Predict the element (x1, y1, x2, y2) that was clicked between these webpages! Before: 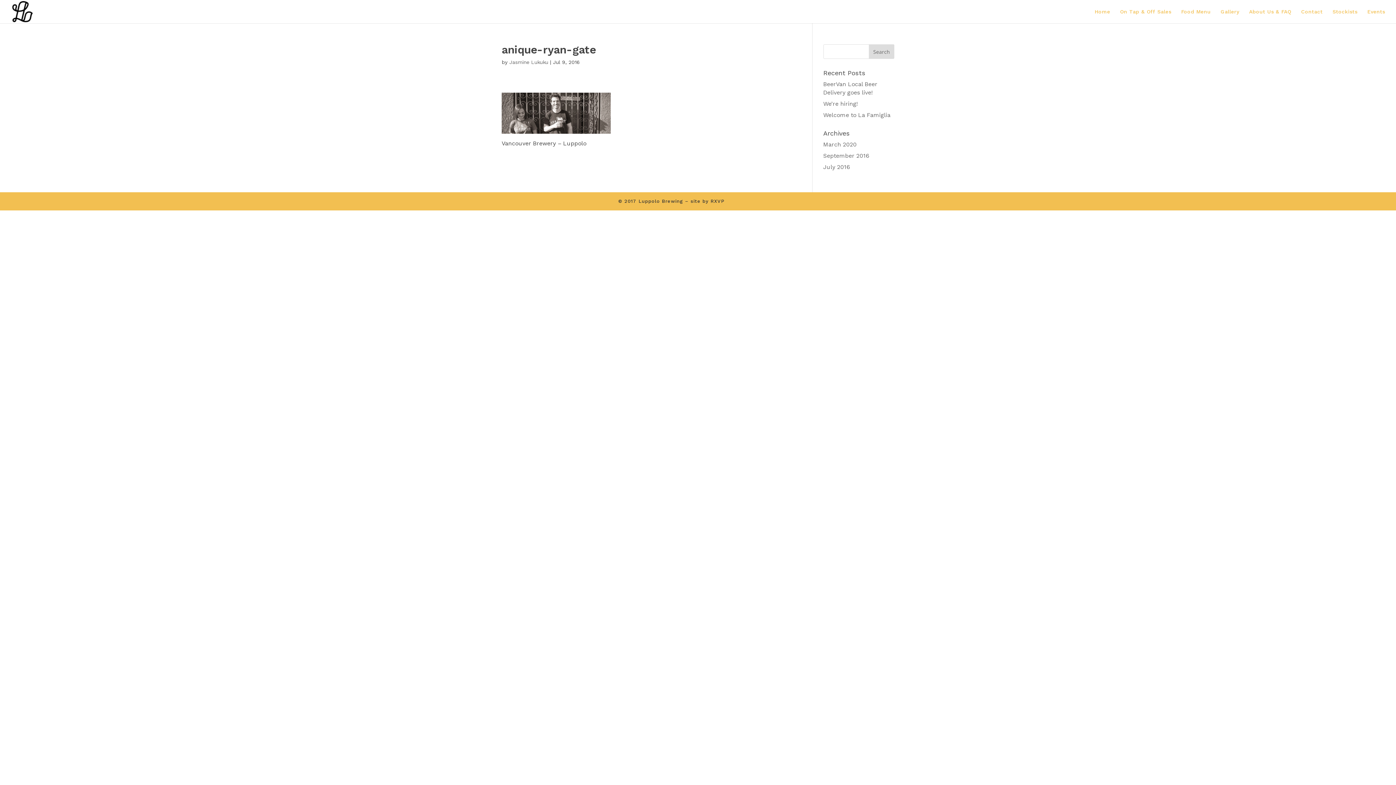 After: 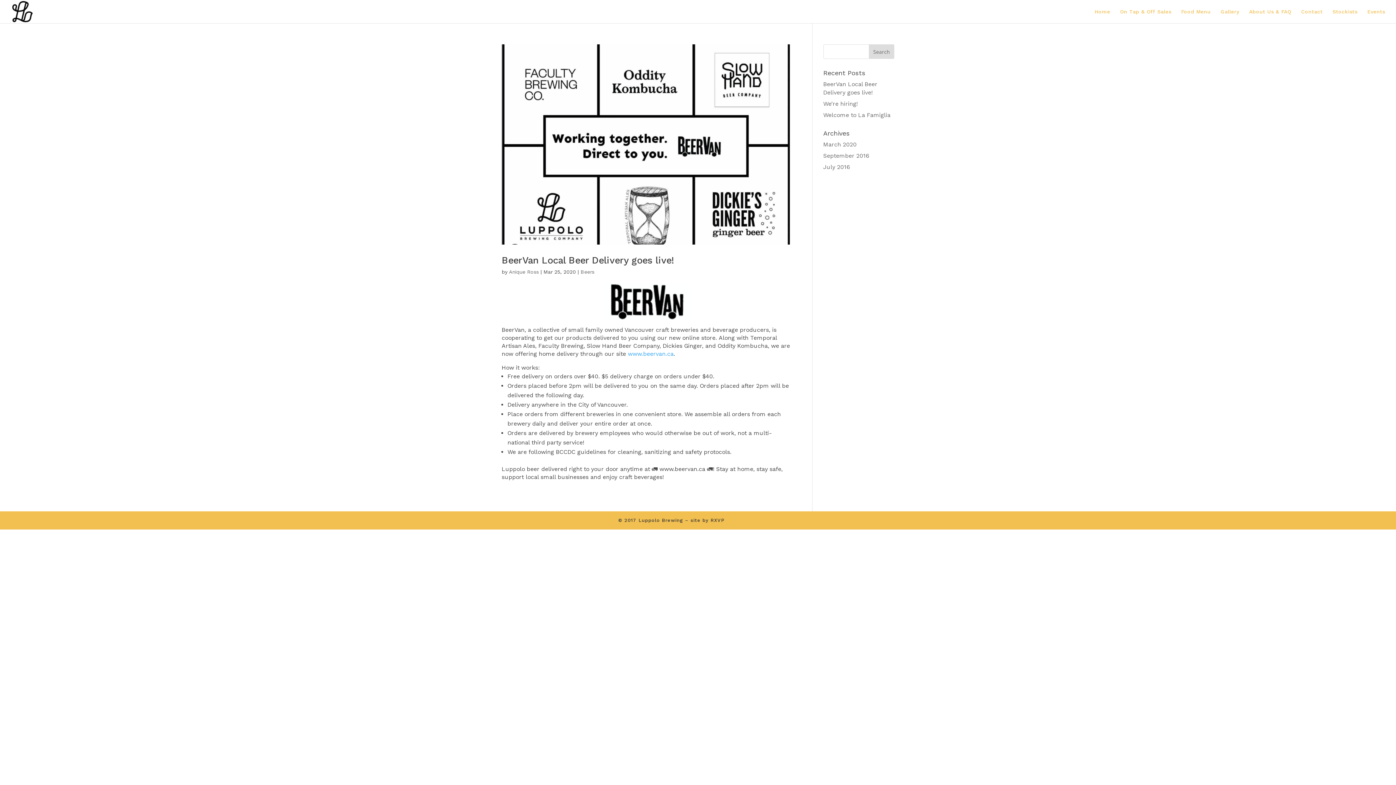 Action: bbox: (823, 141, 856, 148) label: March 2020